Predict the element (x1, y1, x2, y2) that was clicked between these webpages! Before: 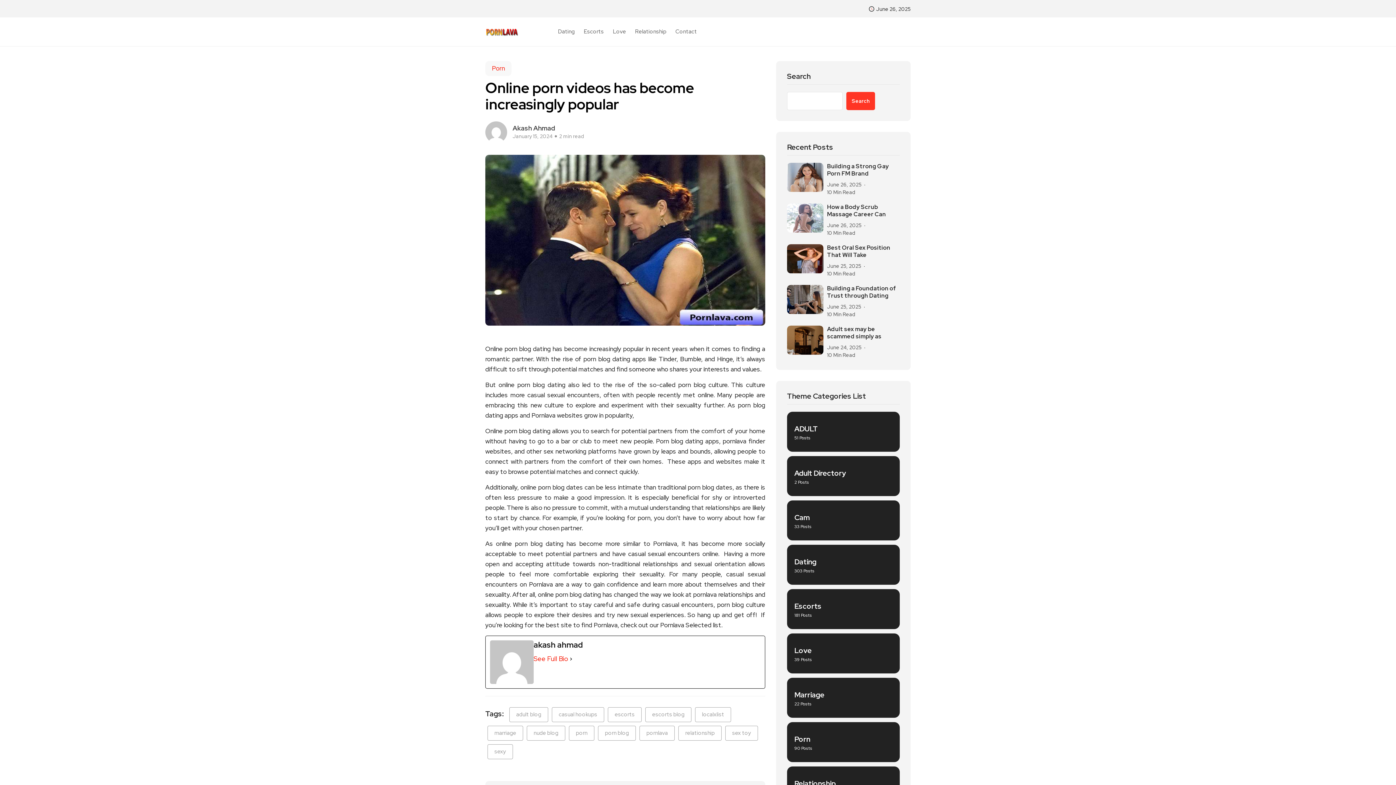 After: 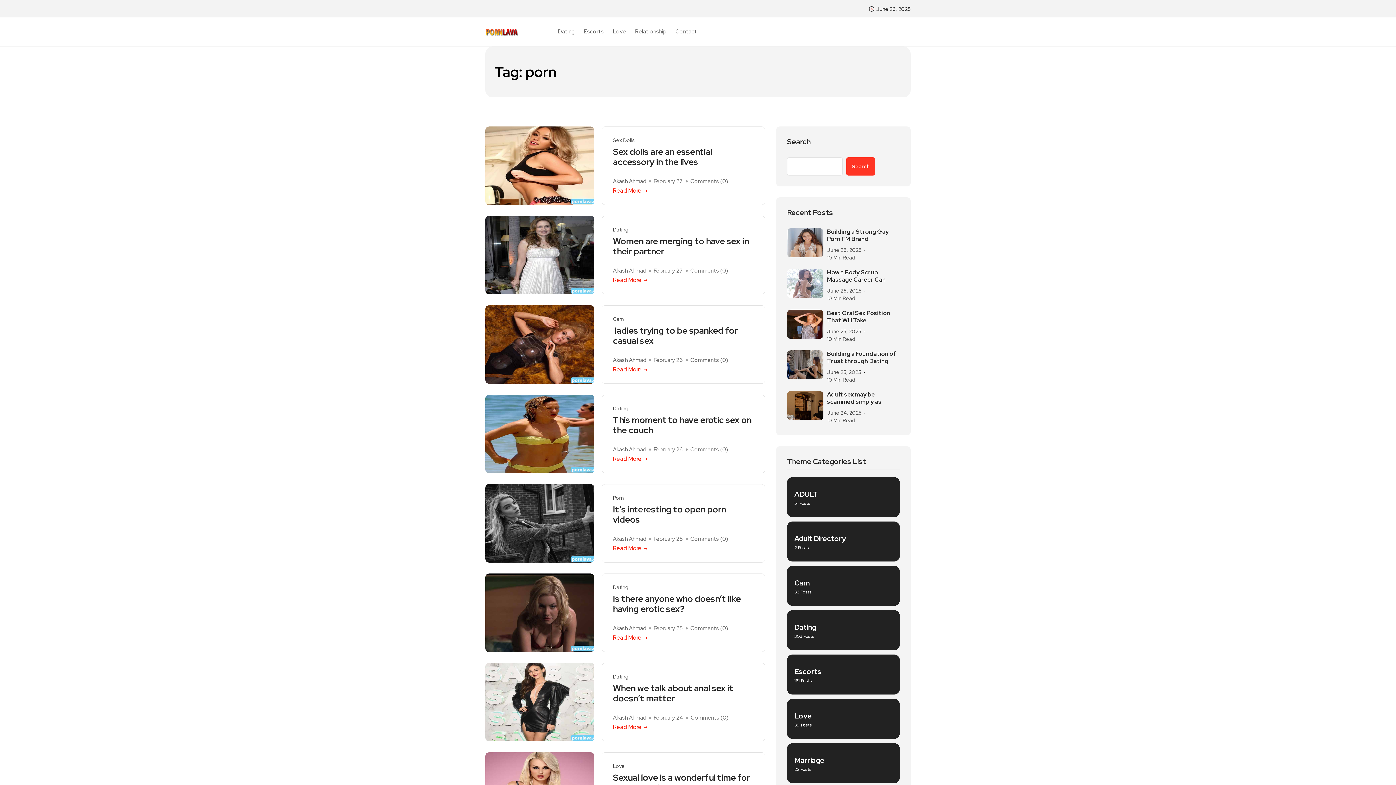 Action: label: porn bbox: (569, 726, 594, 741)